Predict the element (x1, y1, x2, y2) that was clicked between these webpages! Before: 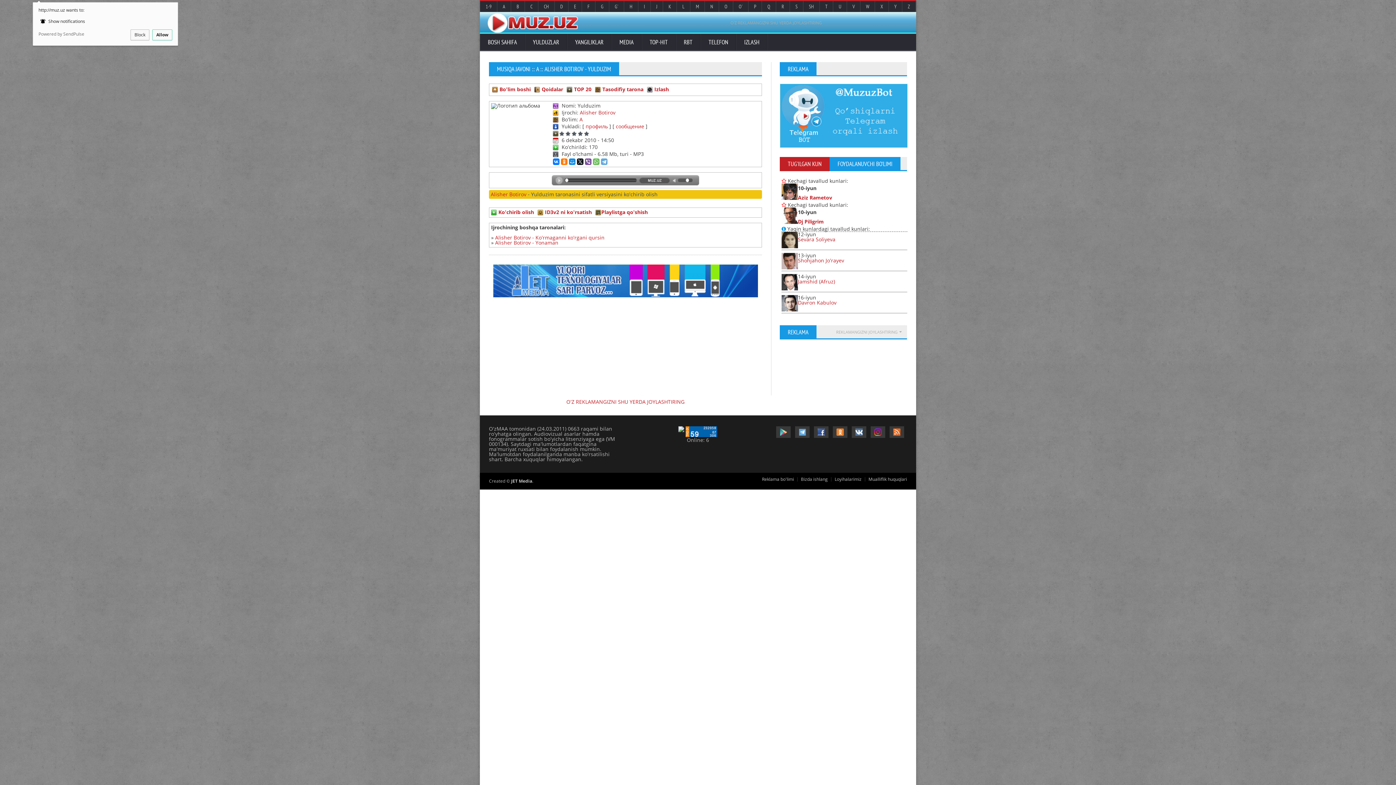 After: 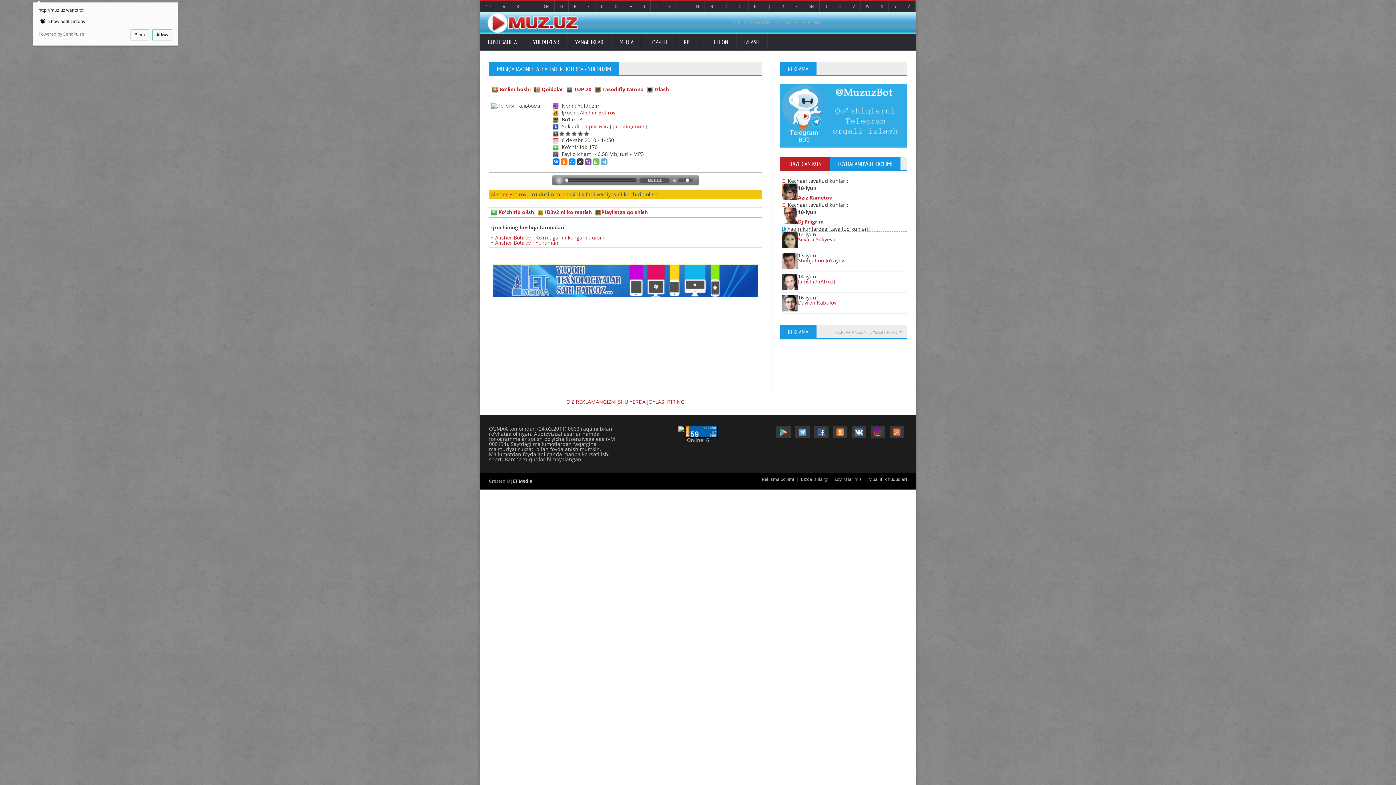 Action: bbox: (577, 158, 583, 165)